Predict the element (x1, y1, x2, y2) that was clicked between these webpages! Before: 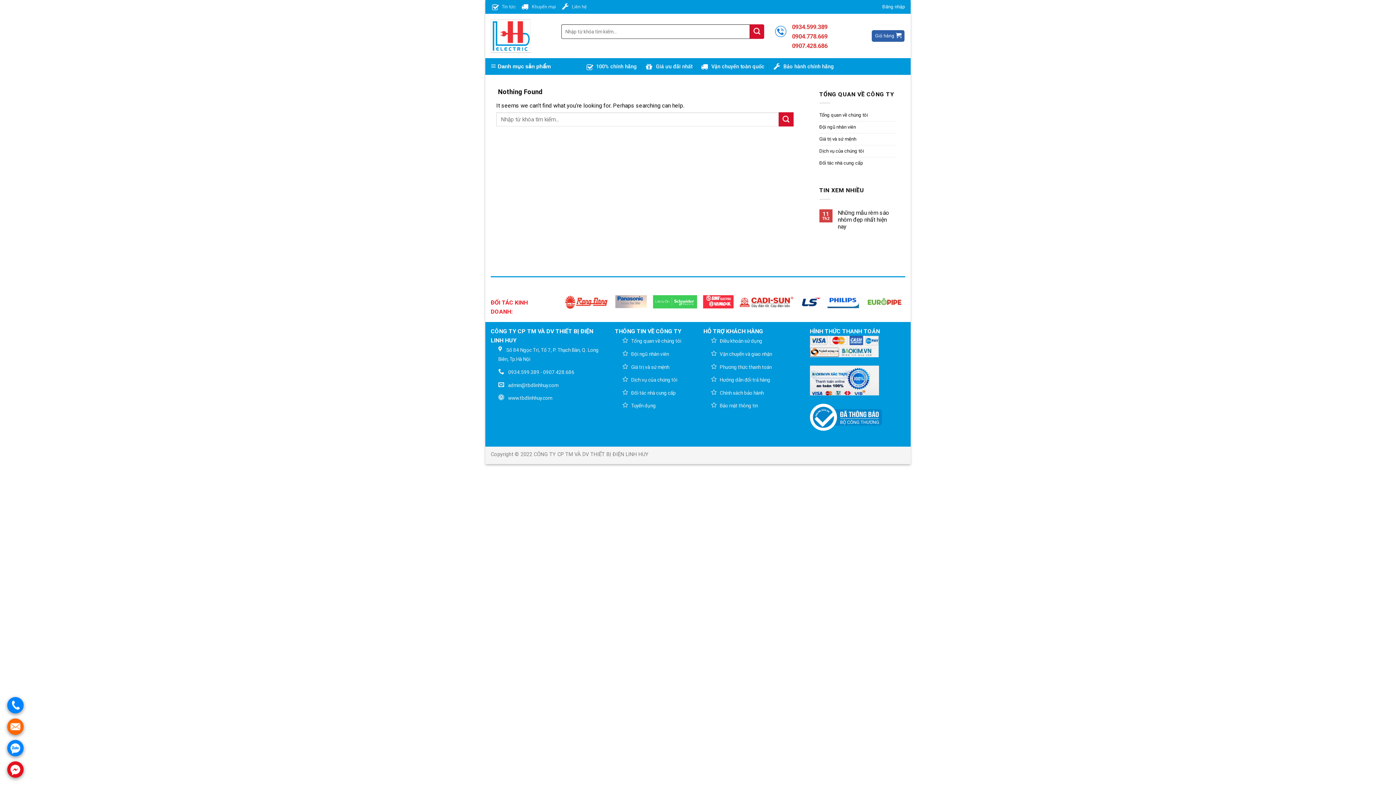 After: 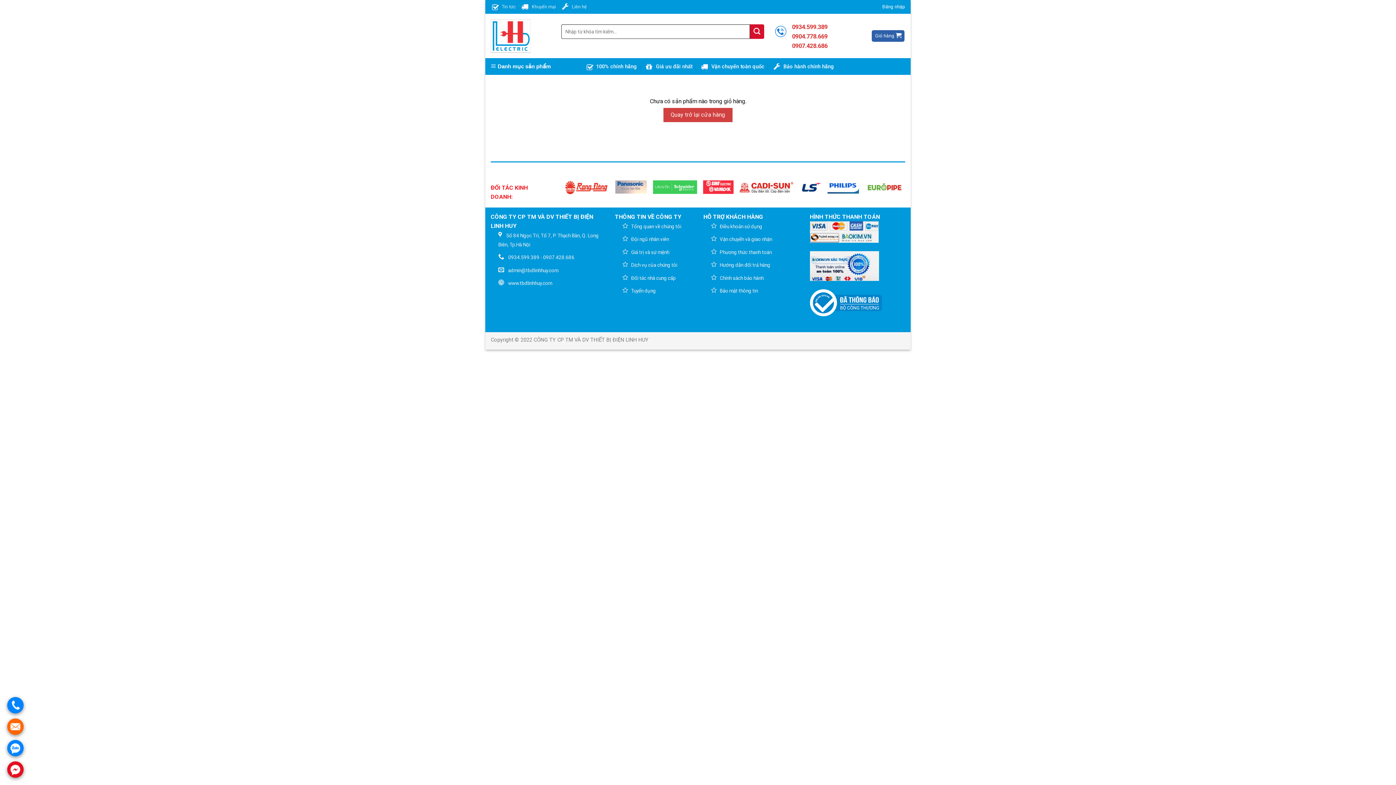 Action: label: Giỏ hàng  bbox: (872, 30, 904, 41)